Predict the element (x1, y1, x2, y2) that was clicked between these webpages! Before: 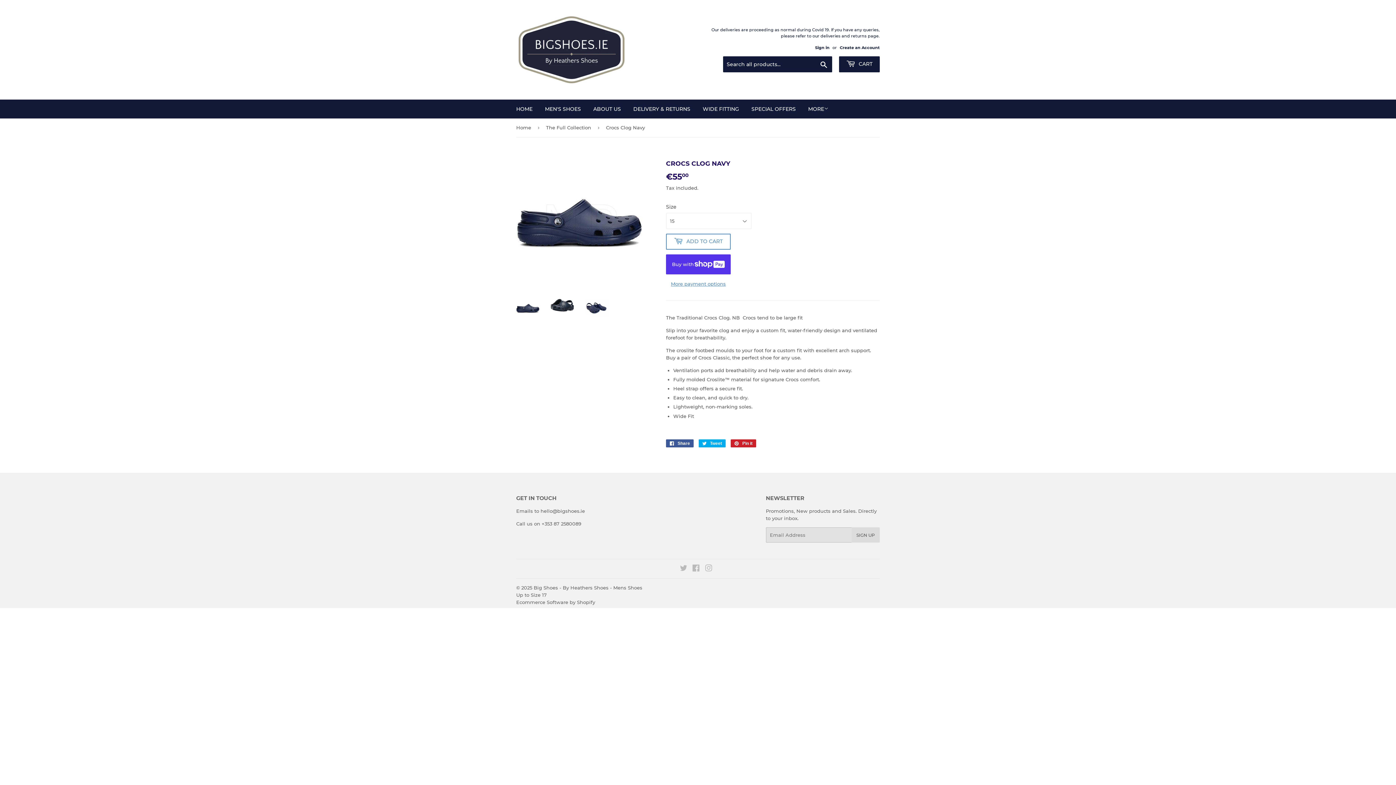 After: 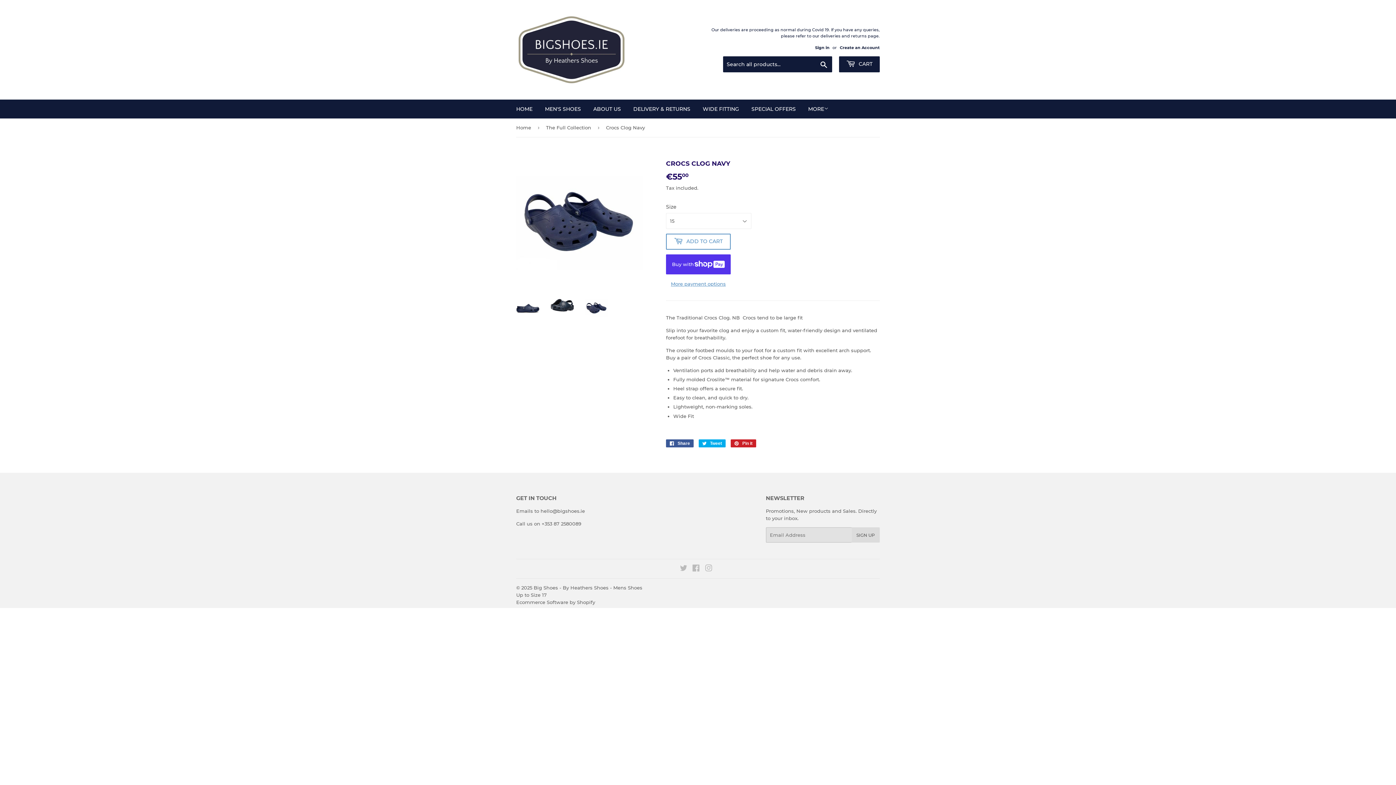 Action: bbox: (585, 296, 608, 320)